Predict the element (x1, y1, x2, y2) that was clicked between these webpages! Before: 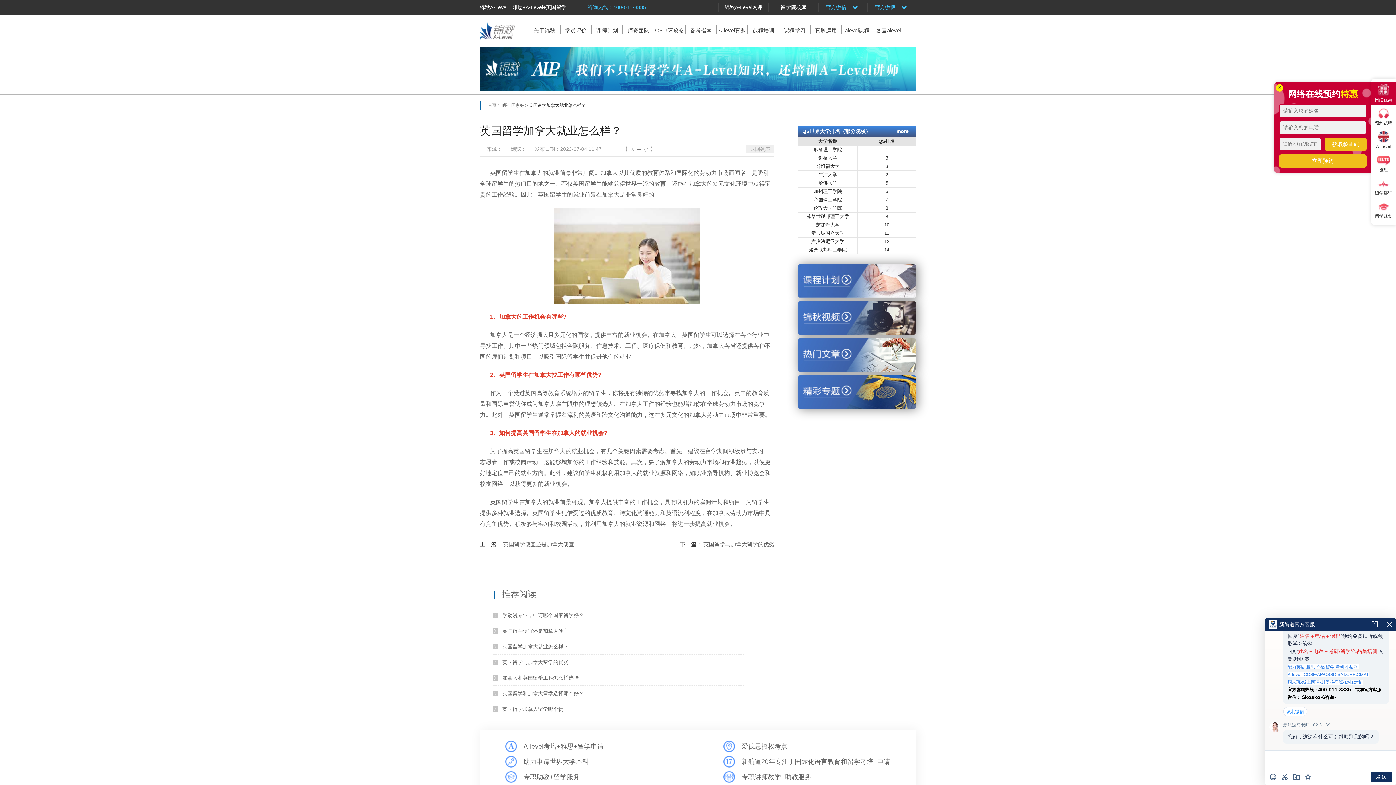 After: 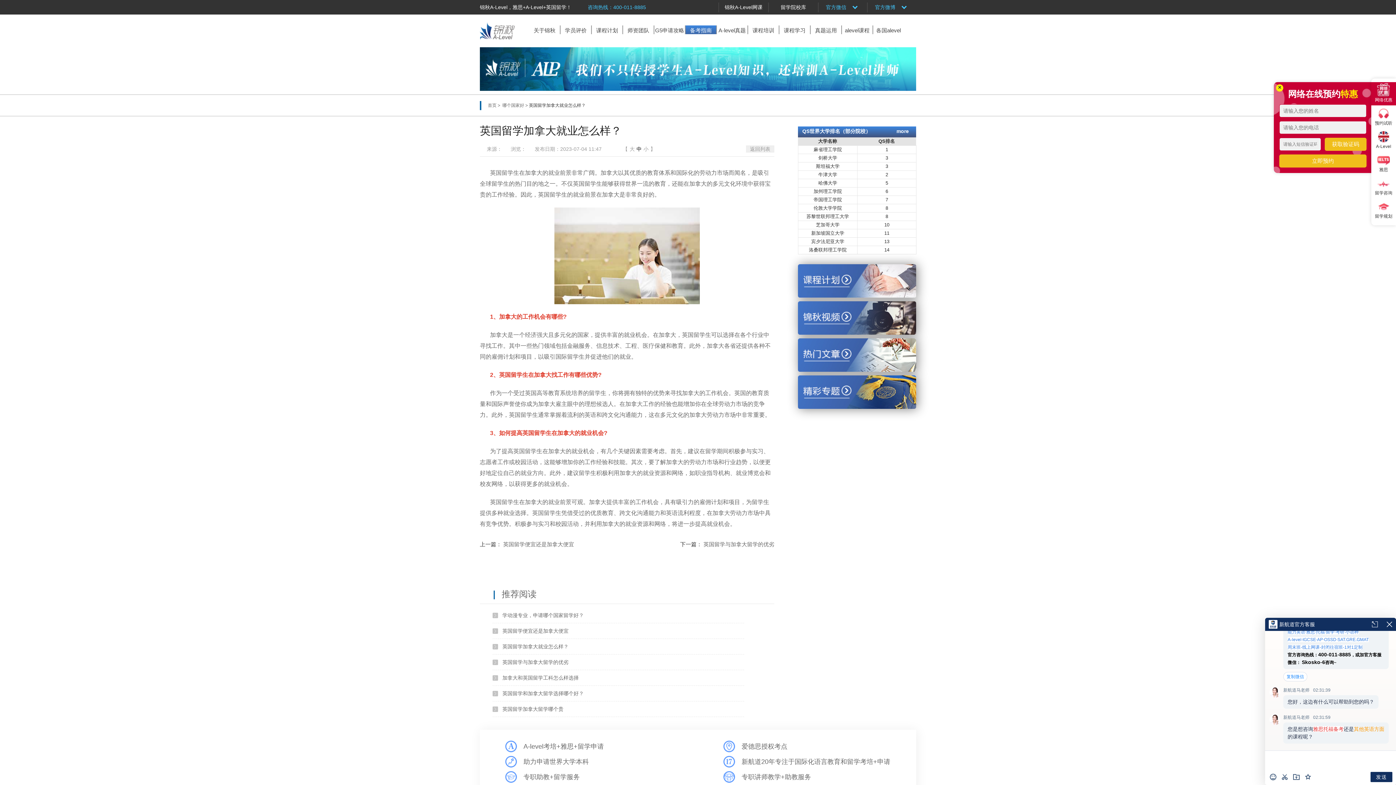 Action: label: 备考指南 bbox: (685, 25, 716, 34)